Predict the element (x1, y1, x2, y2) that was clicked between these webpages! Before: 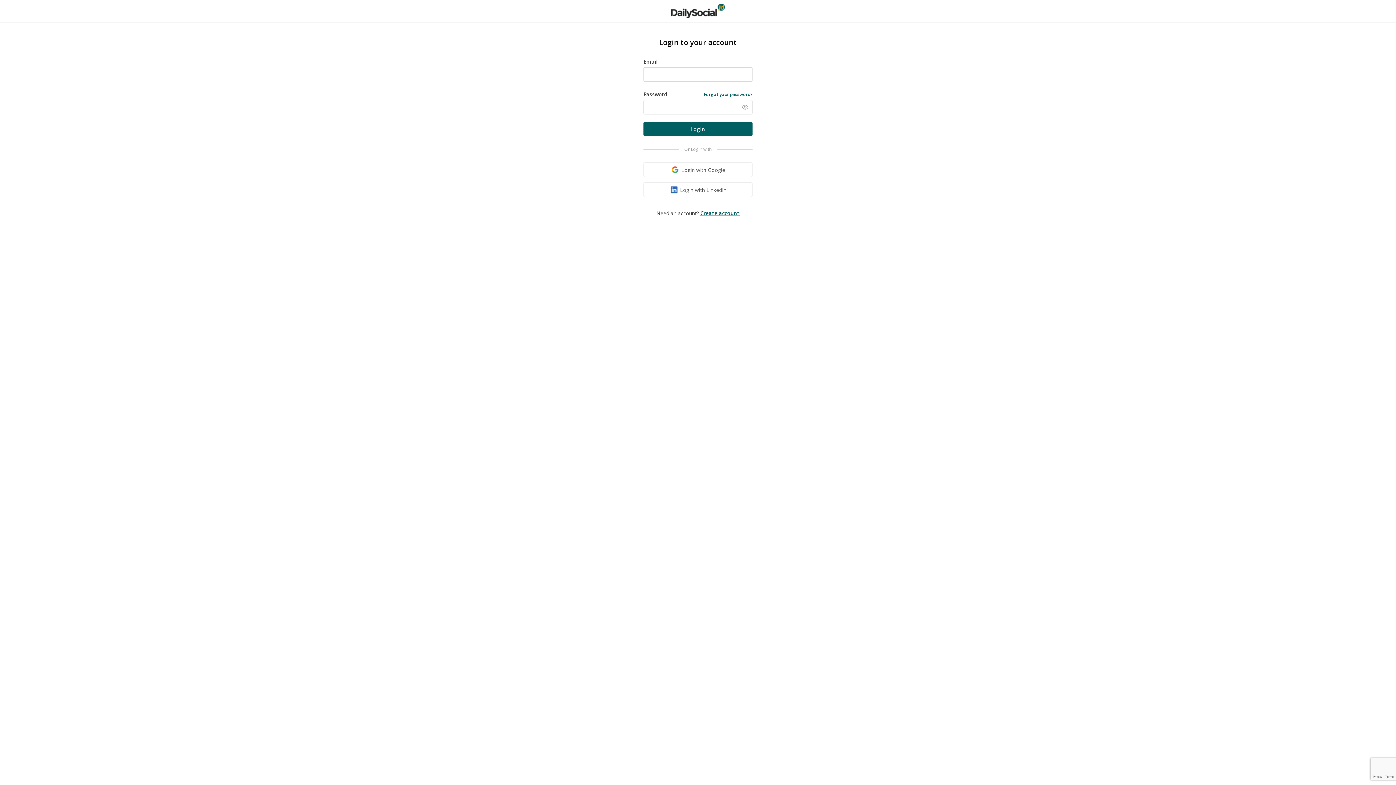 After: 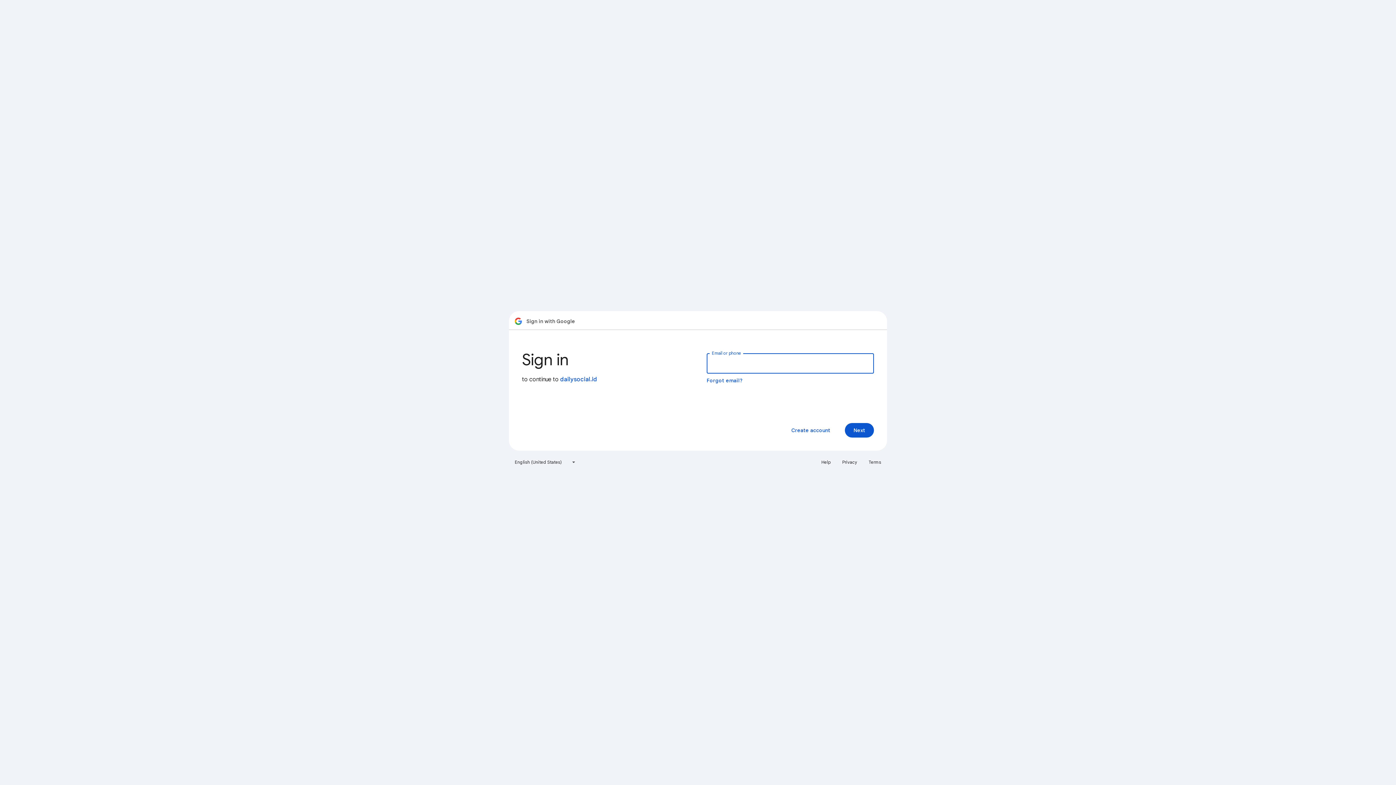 Action: bbox: (643, 162, 752, 177) label: Login with Google